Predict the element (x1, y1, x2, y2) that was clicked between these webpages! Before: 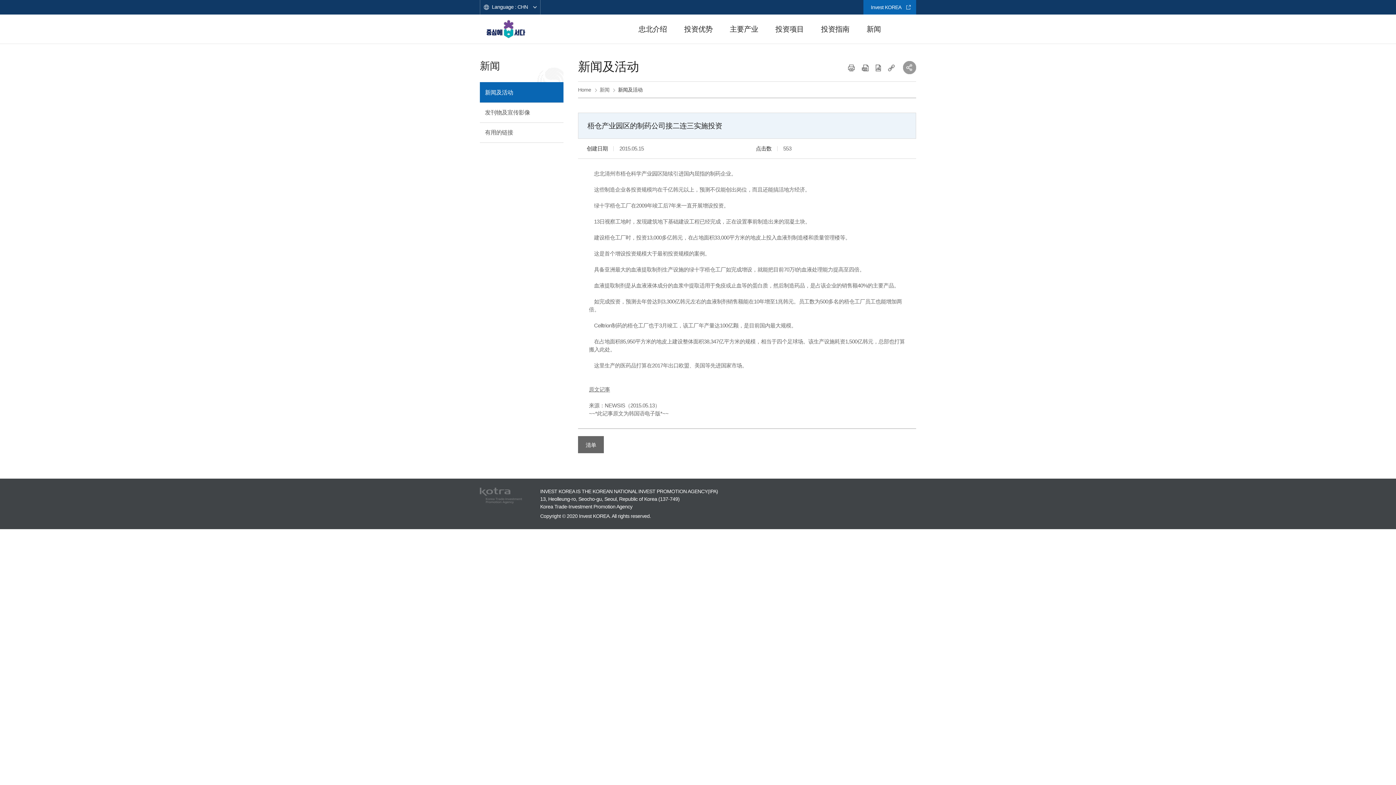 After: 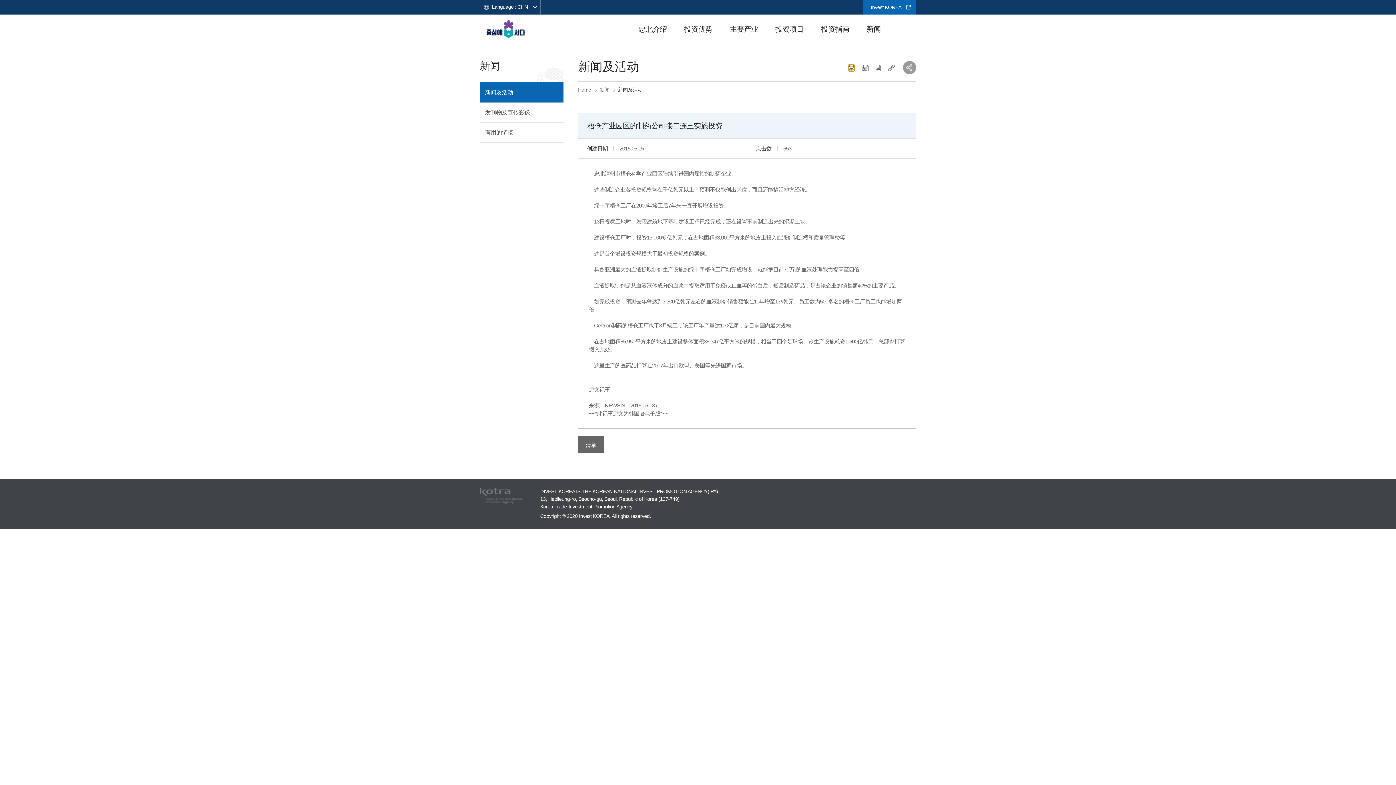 Action: label: 打印 bbox: (848, 64, 854, 71)